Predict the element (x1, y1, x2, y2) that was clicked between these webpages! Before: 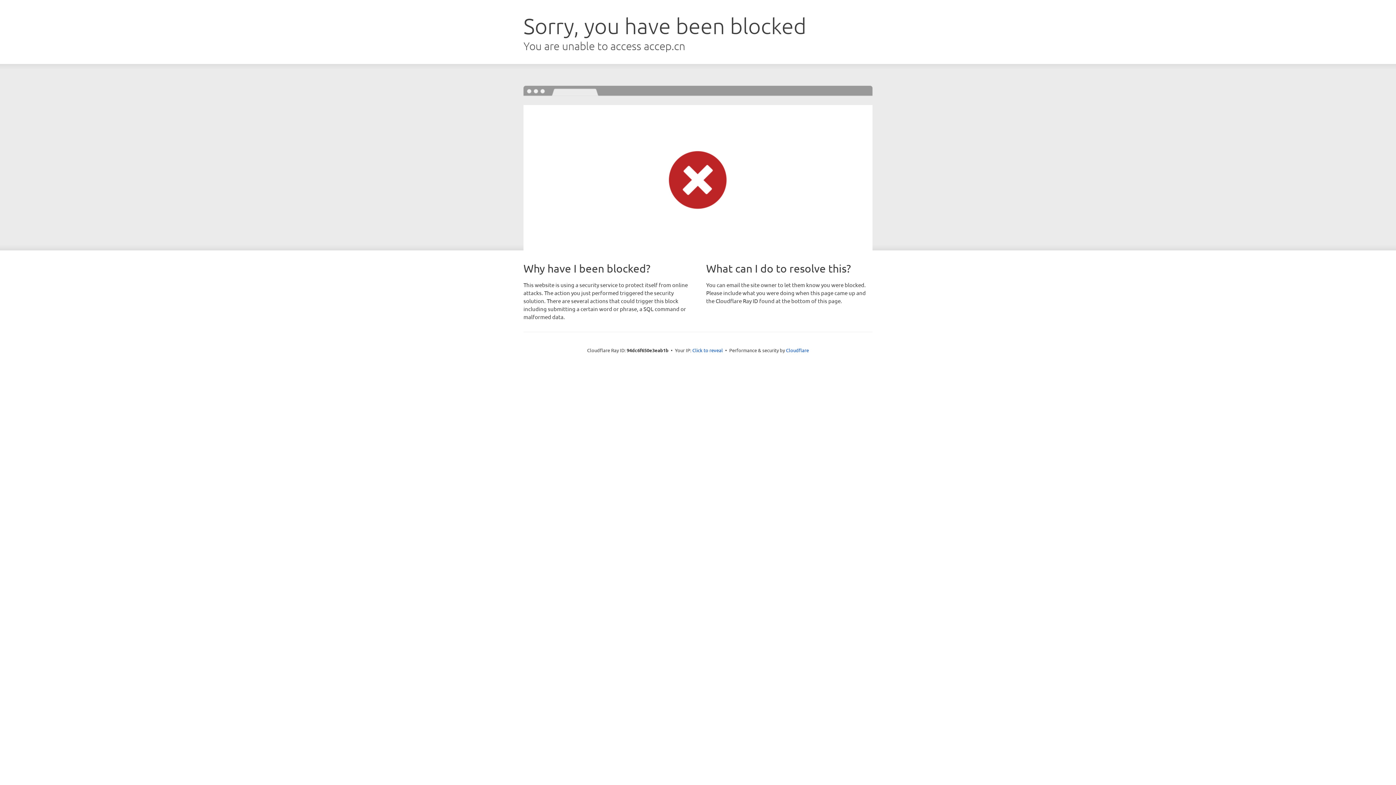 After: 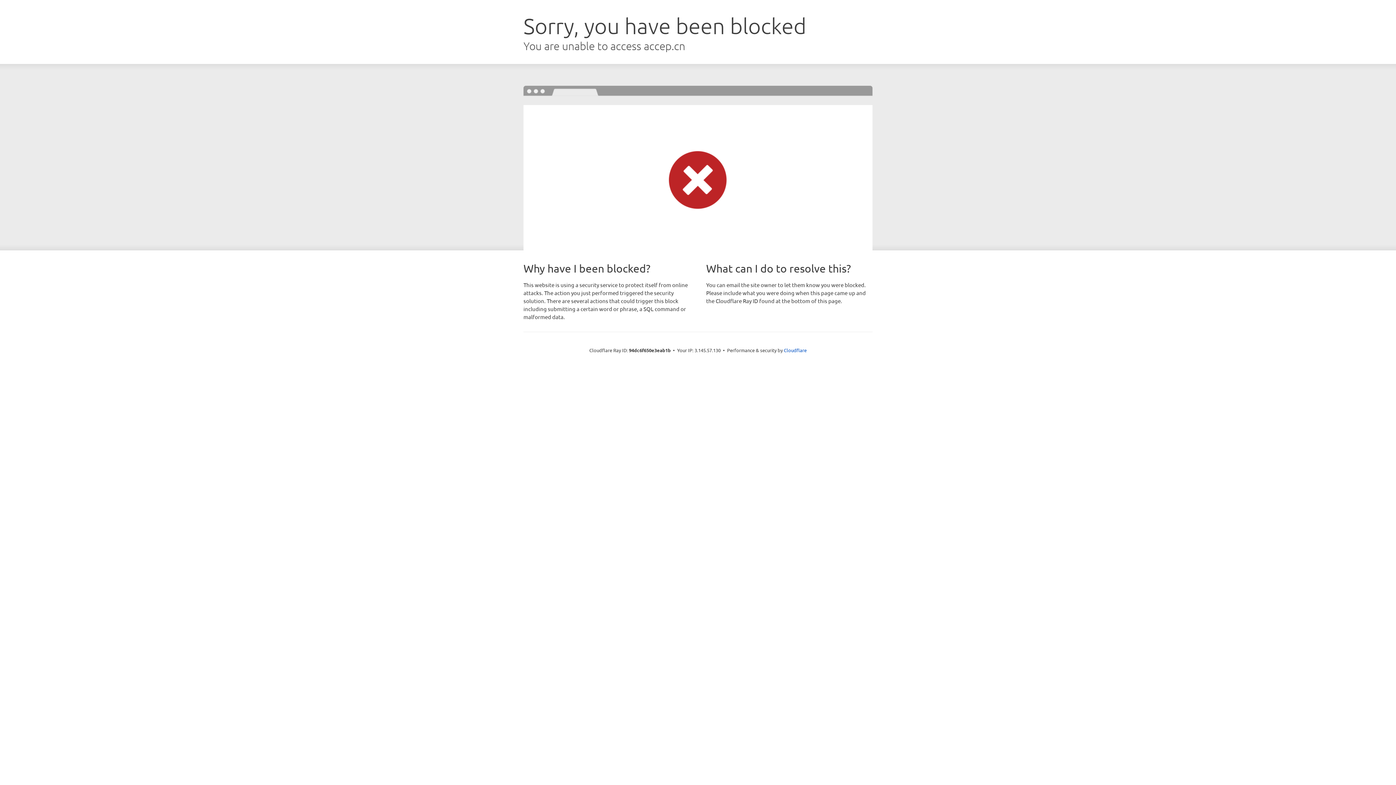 Action: label: Click to reveal bbox: (692, 346, 723, 353)